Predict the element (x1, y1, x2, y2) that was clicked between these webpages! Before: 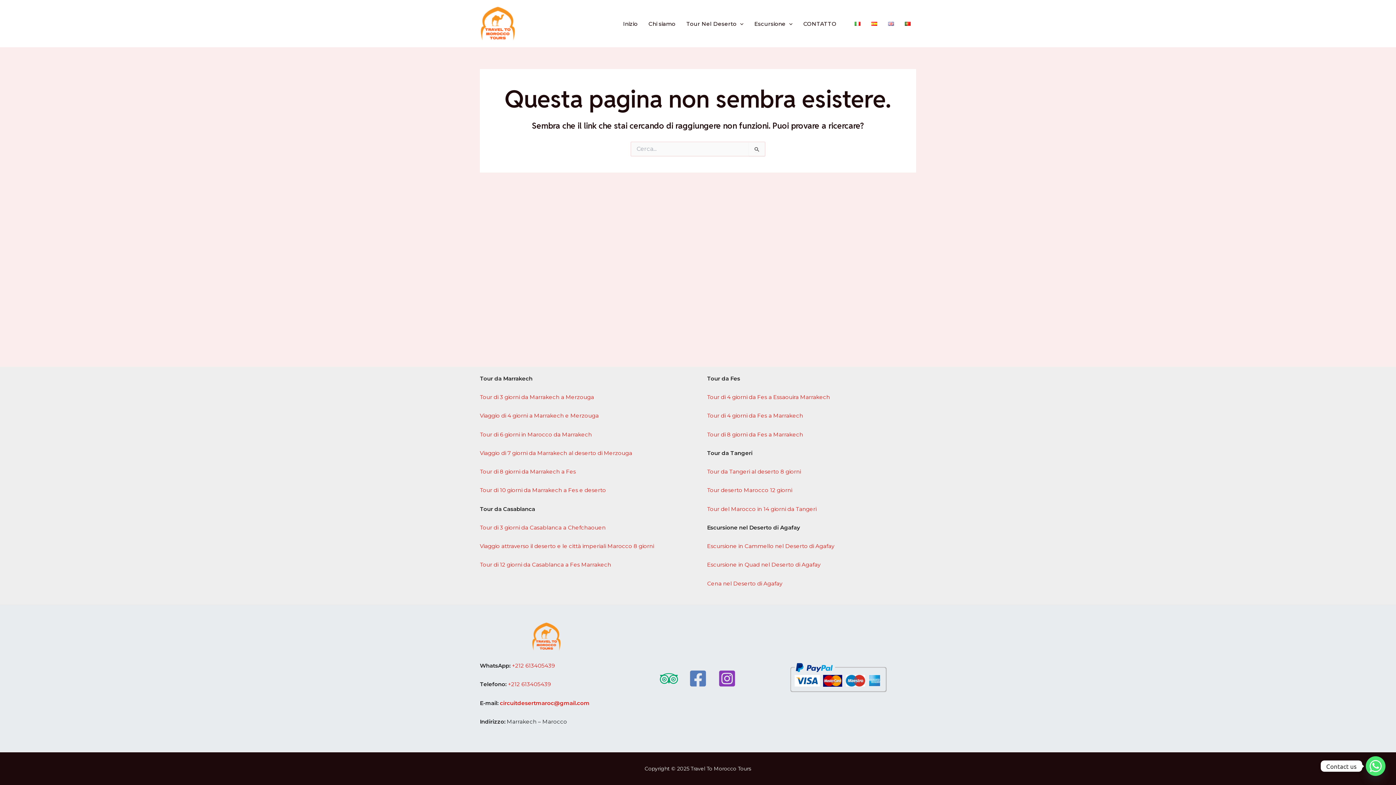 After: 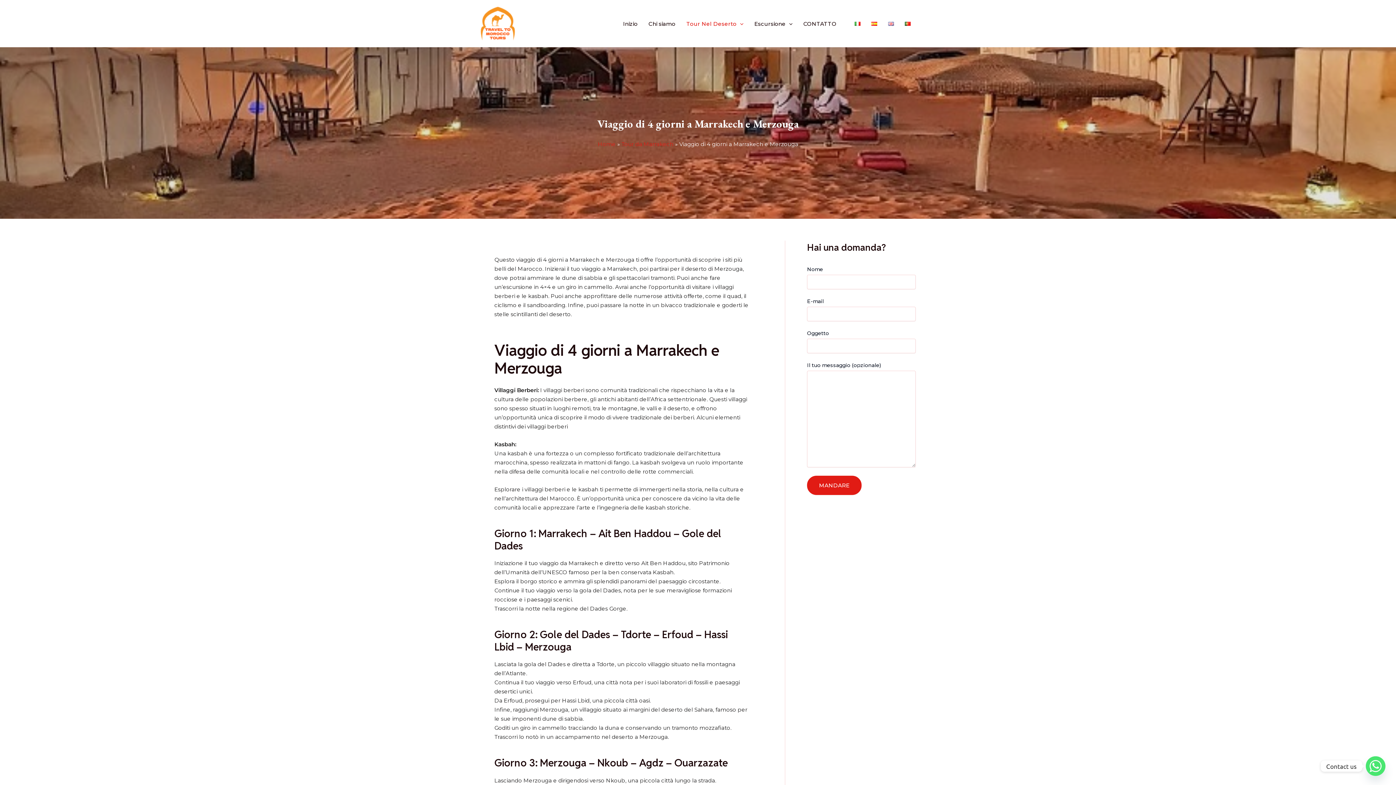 Action: bbox: (480, 412, 598, 419) label: Viaggio di 4 giorni a Marrakech e Merzouga